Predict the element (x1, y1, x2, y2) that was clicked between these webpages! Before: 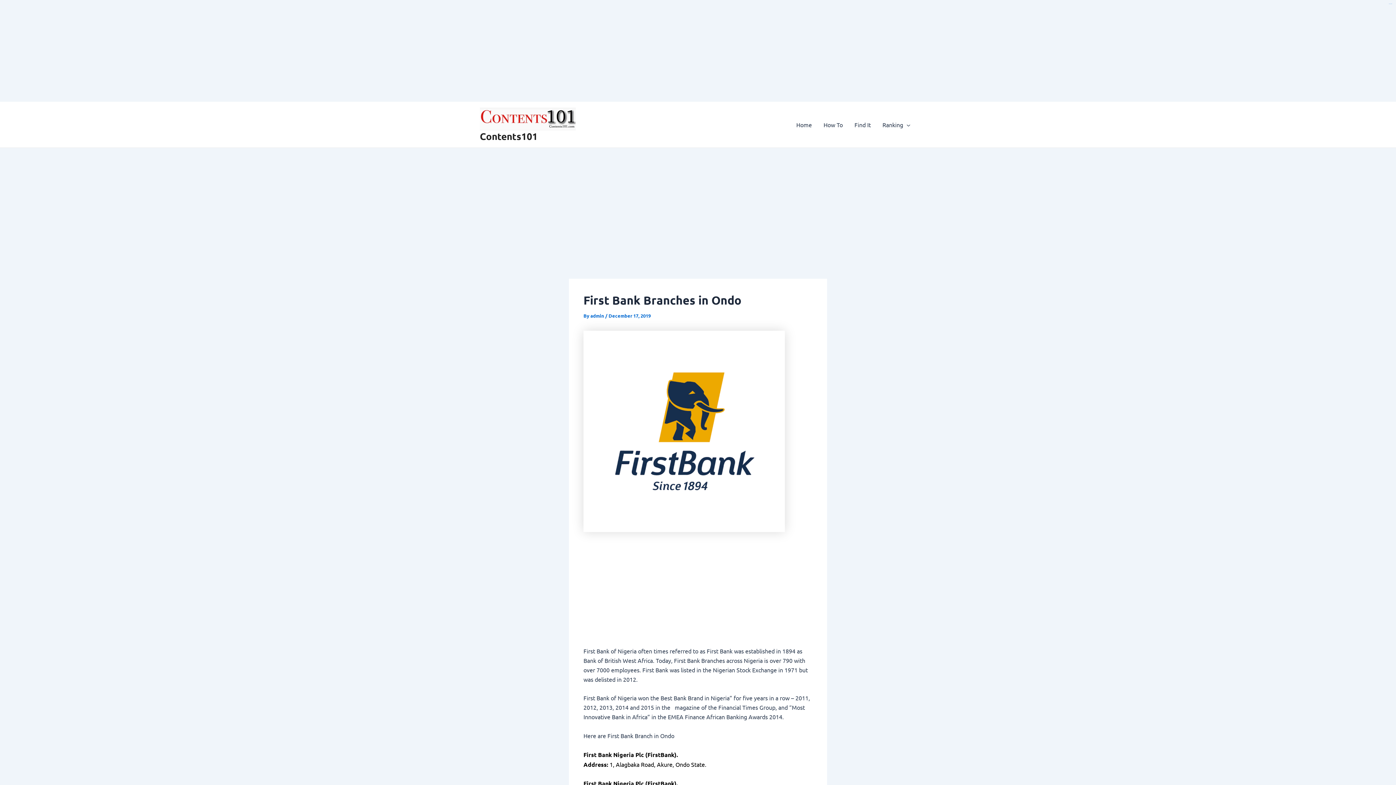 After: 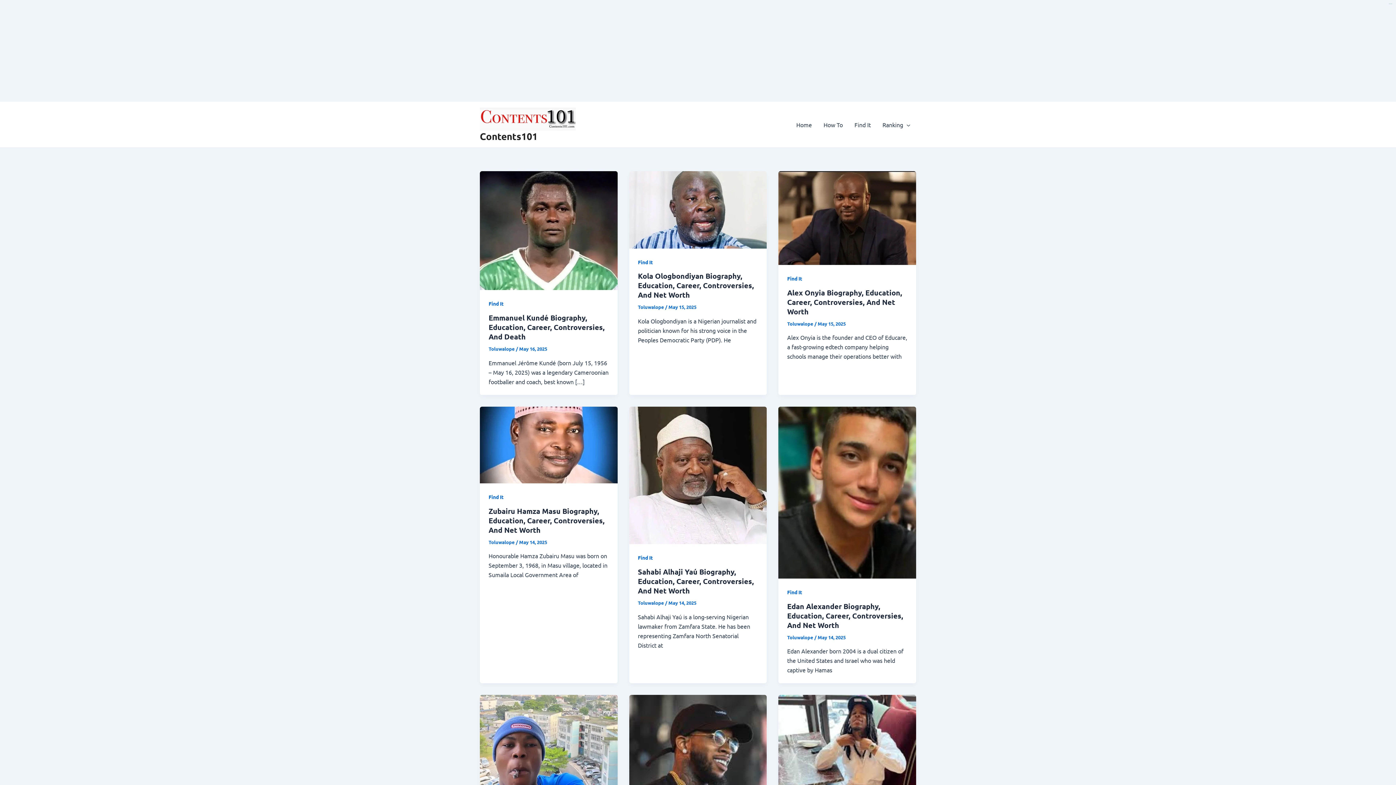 Action: bbox: (480, 130, 537, 142) label: Contents101